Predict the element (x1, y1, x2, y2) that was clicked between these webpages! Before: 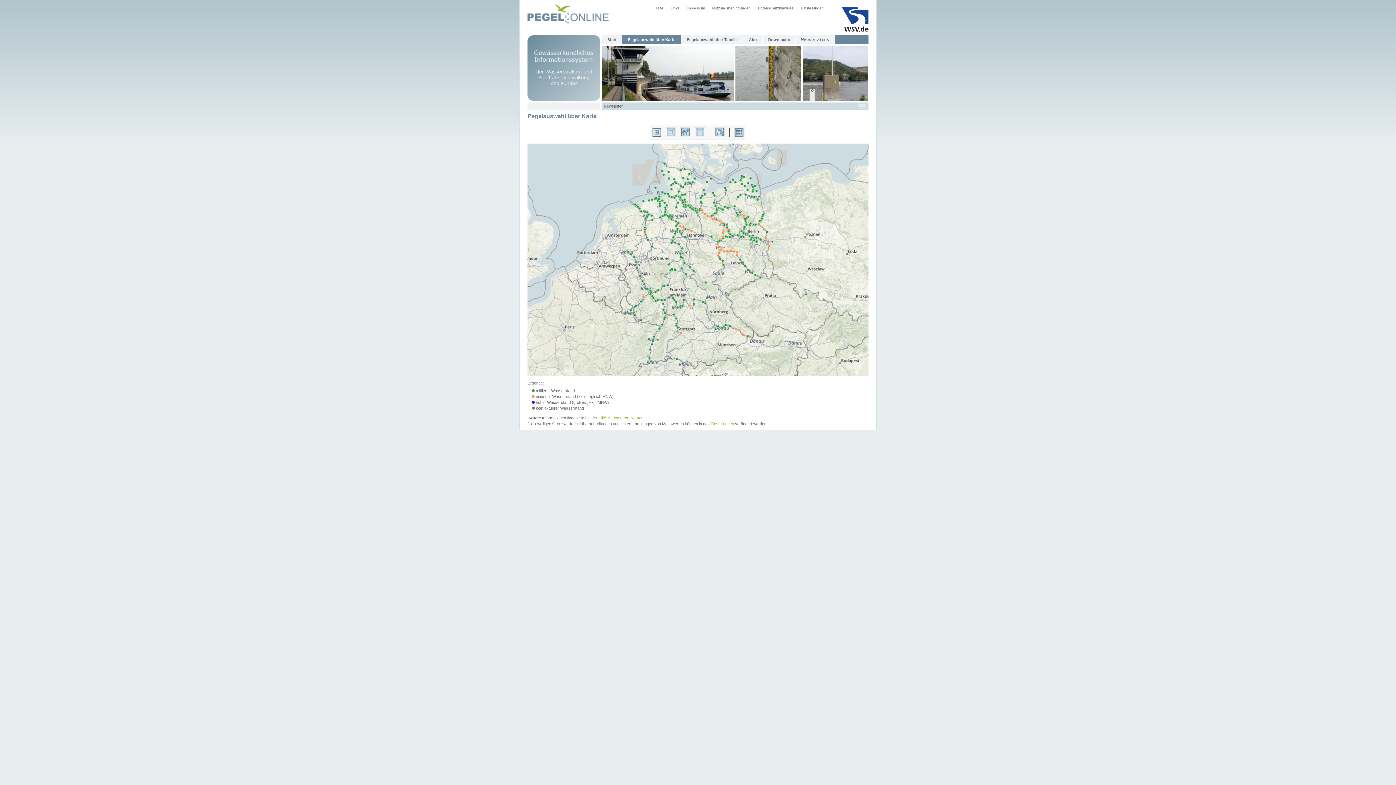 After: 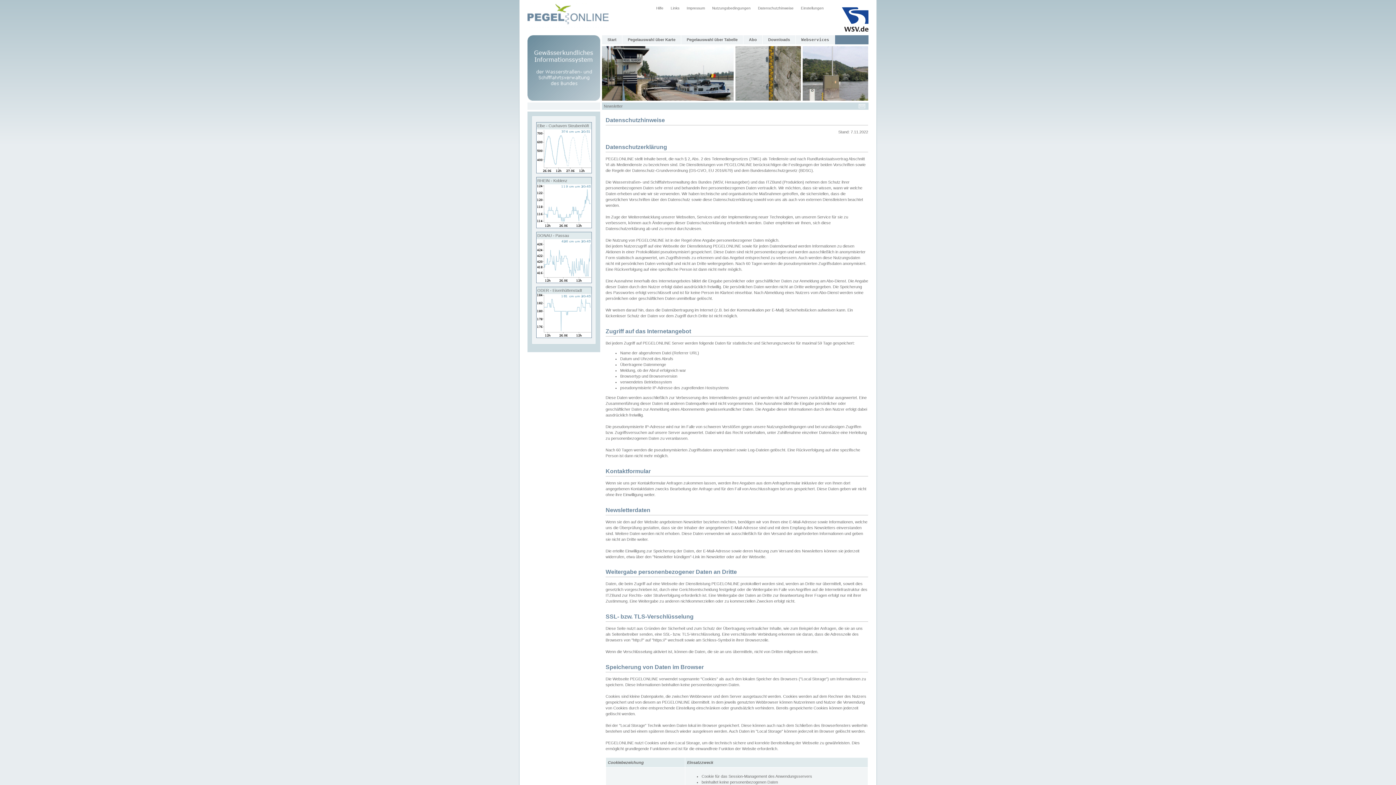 Action: label: Datenschutzhinweise bbox: (754, 3, 797, 12)